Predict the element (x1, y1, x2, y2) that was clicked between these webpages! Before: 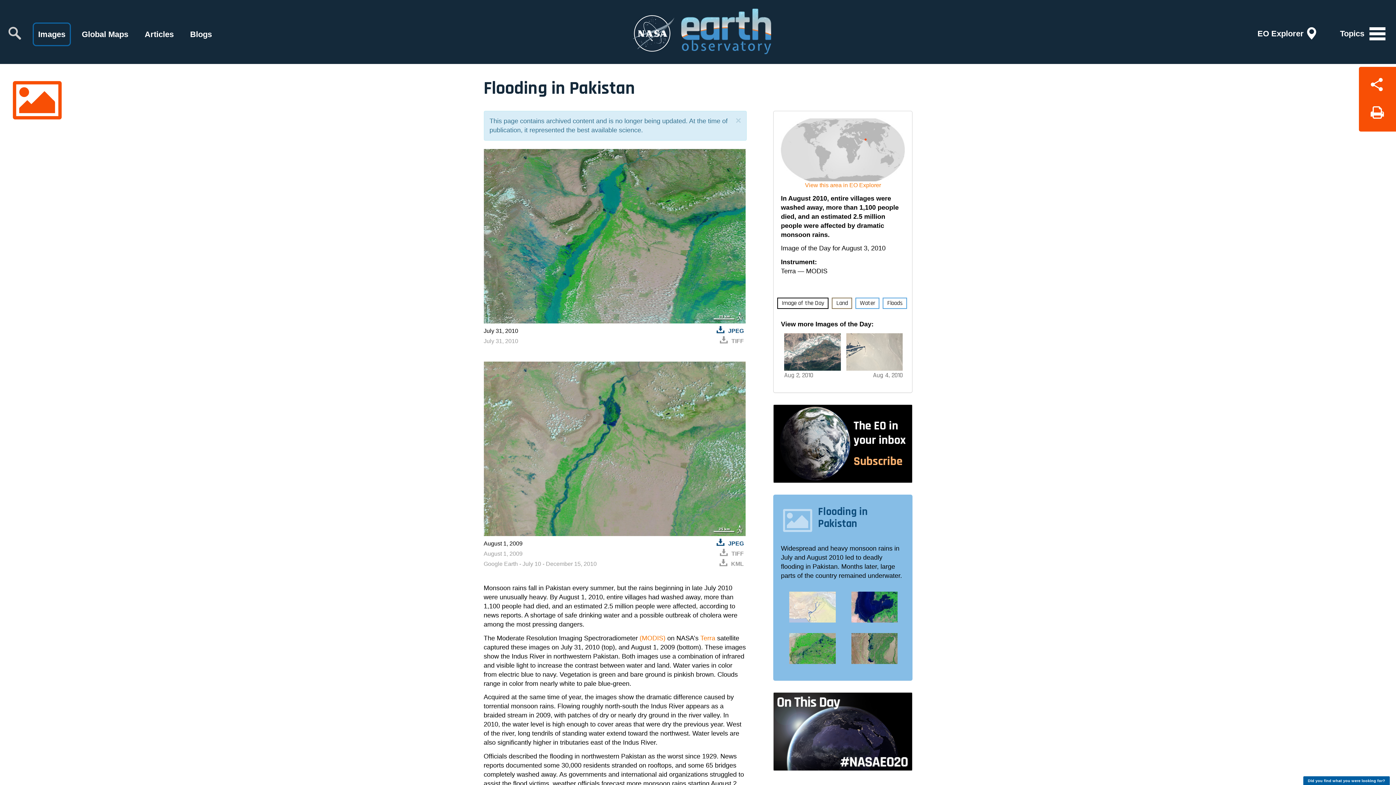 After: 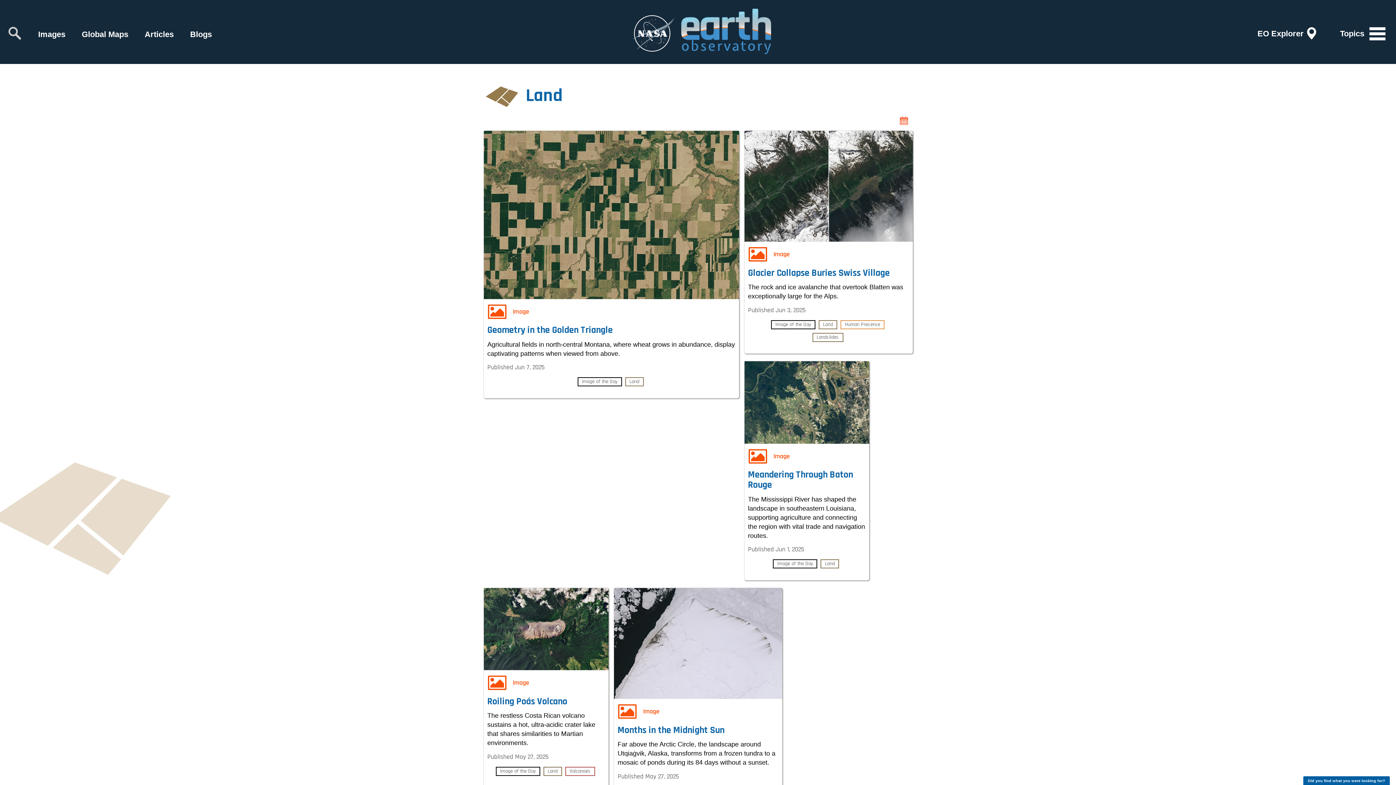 Action: label: Land bbox: (832, 297, 852, 308)